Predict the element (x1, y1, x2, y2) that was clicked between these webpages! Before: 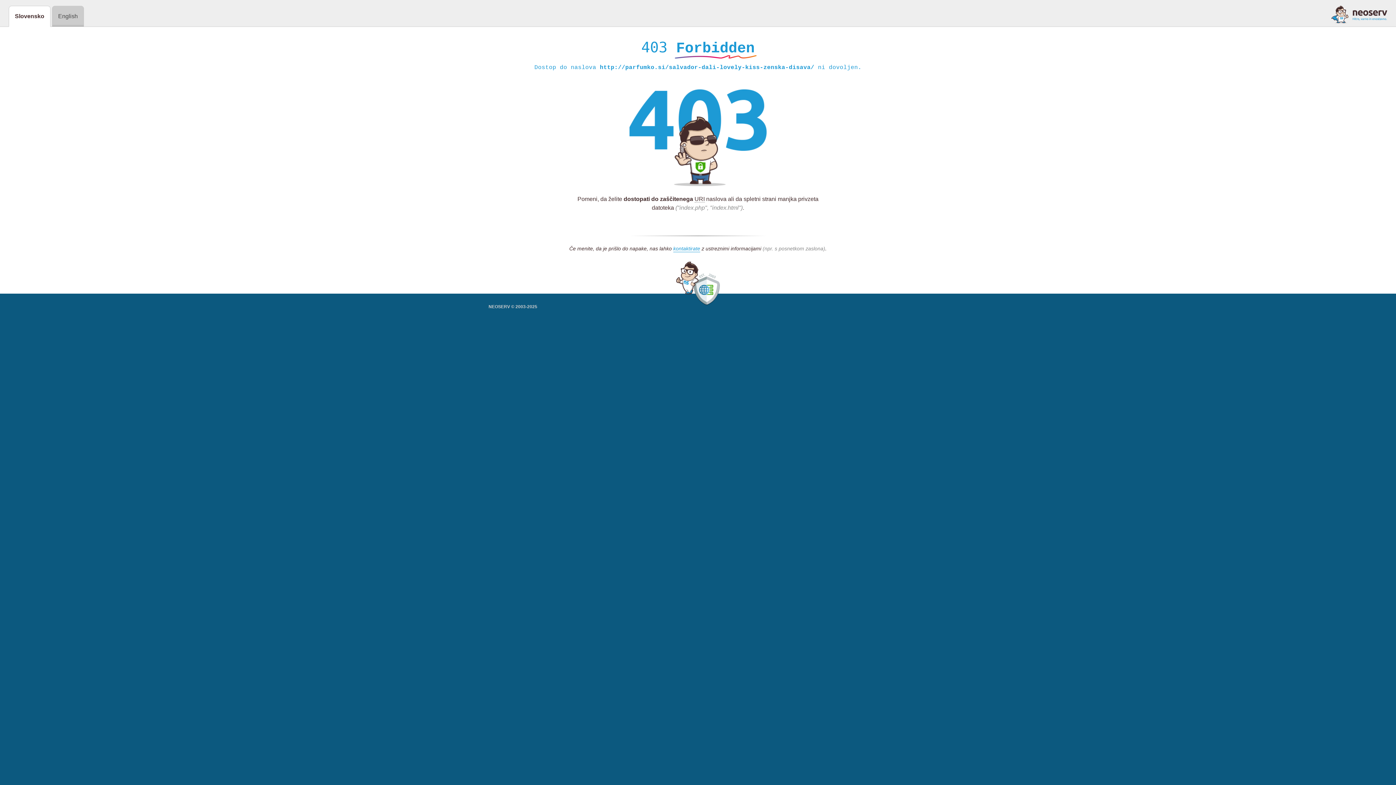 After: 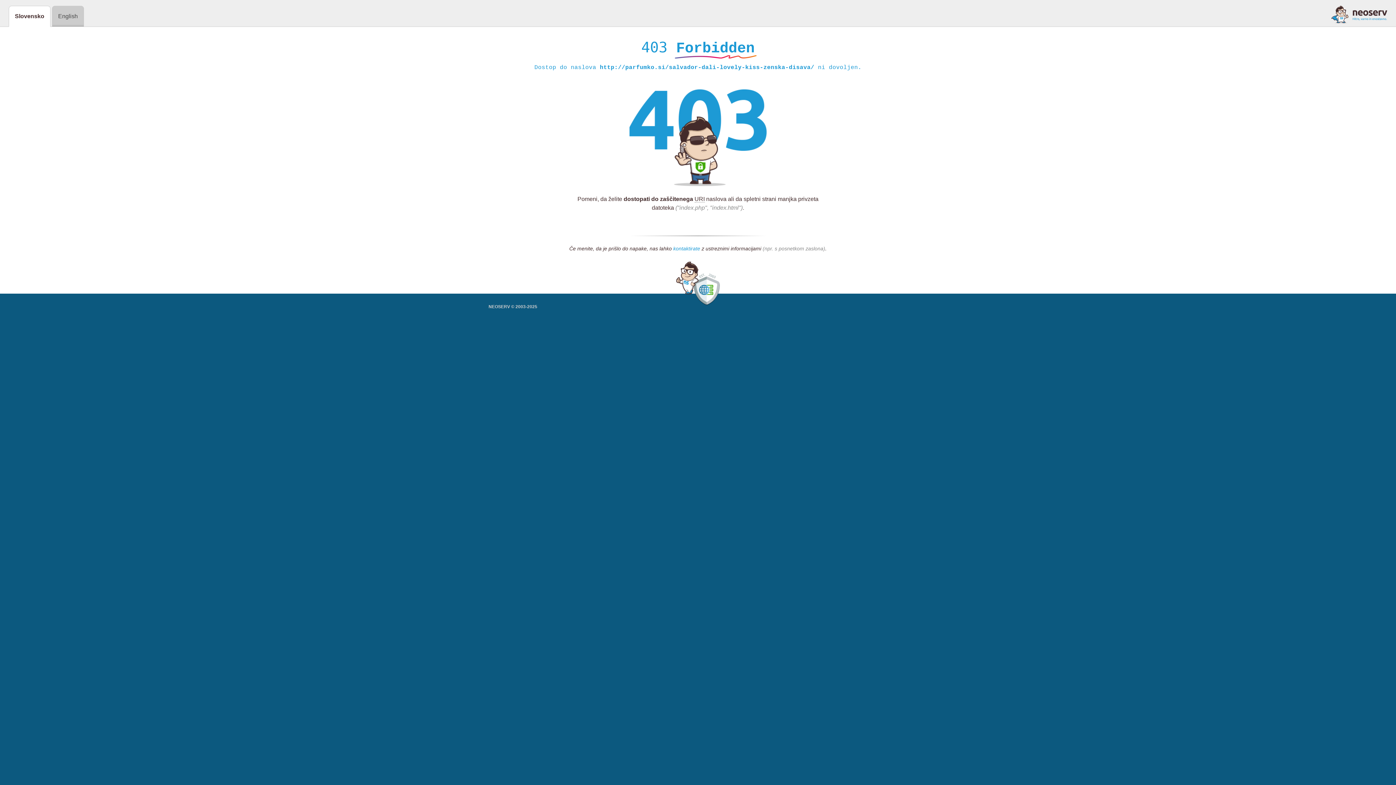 Action: bbox: (673, 245, 700, 252) label: kontaktirate